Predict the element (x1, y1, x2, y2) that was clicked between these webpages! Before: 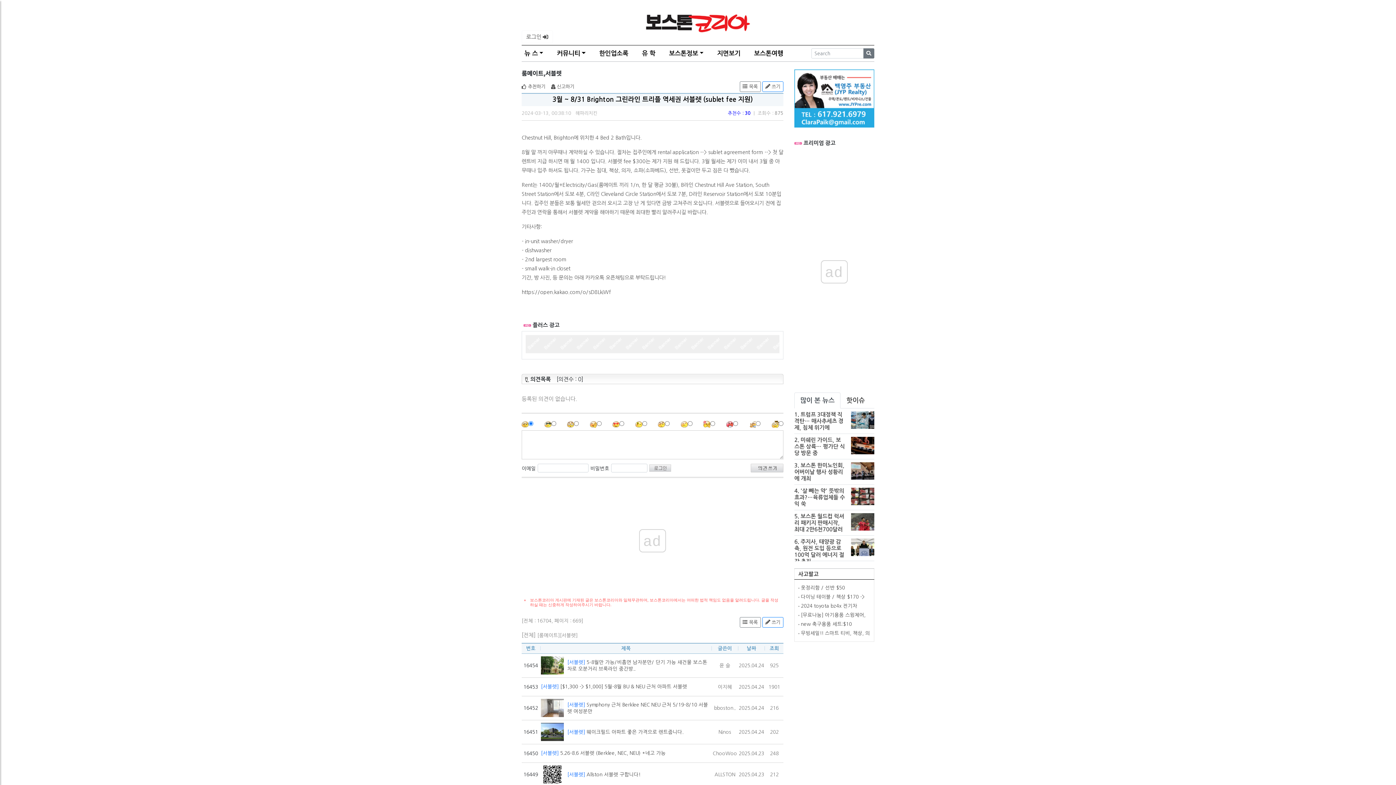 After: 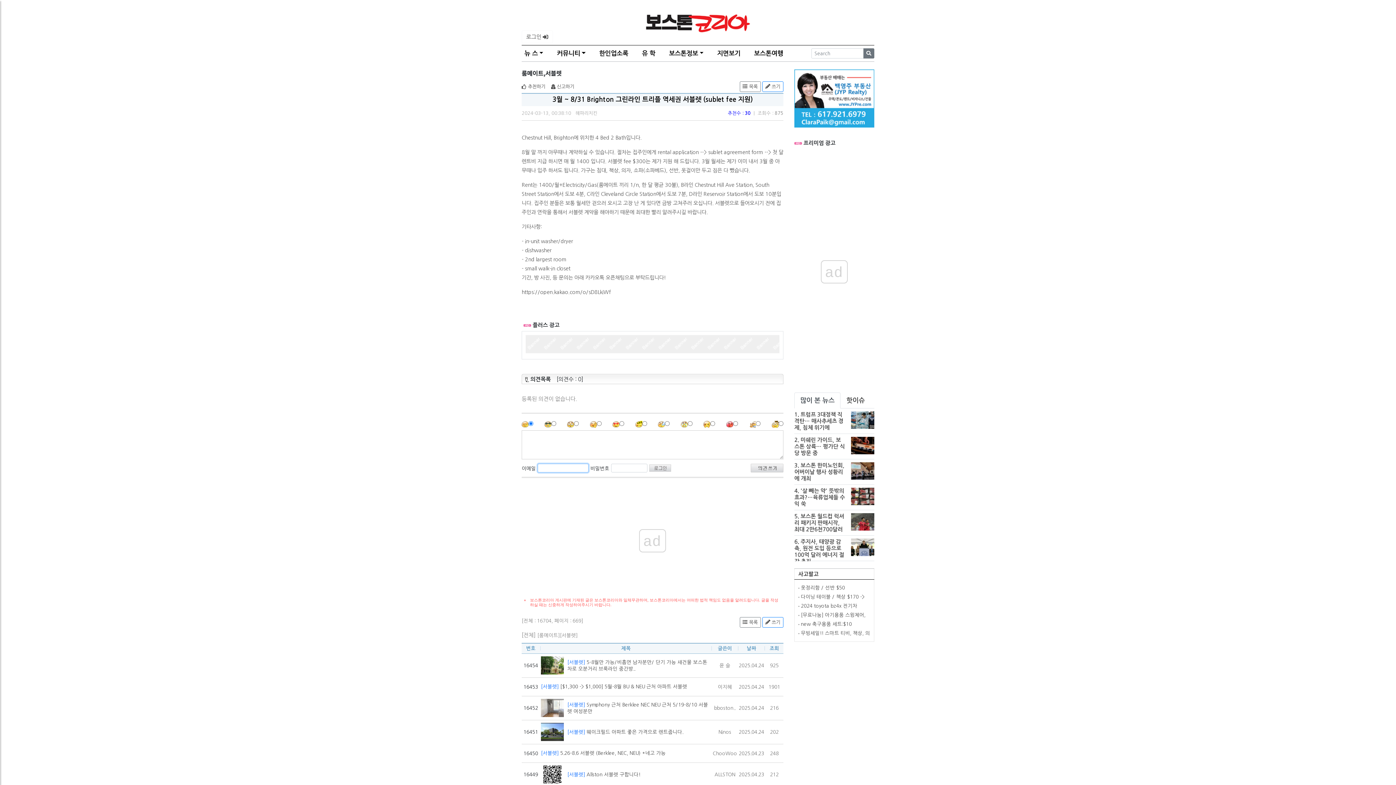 Action: bbox: (750, 465, 783, 470)